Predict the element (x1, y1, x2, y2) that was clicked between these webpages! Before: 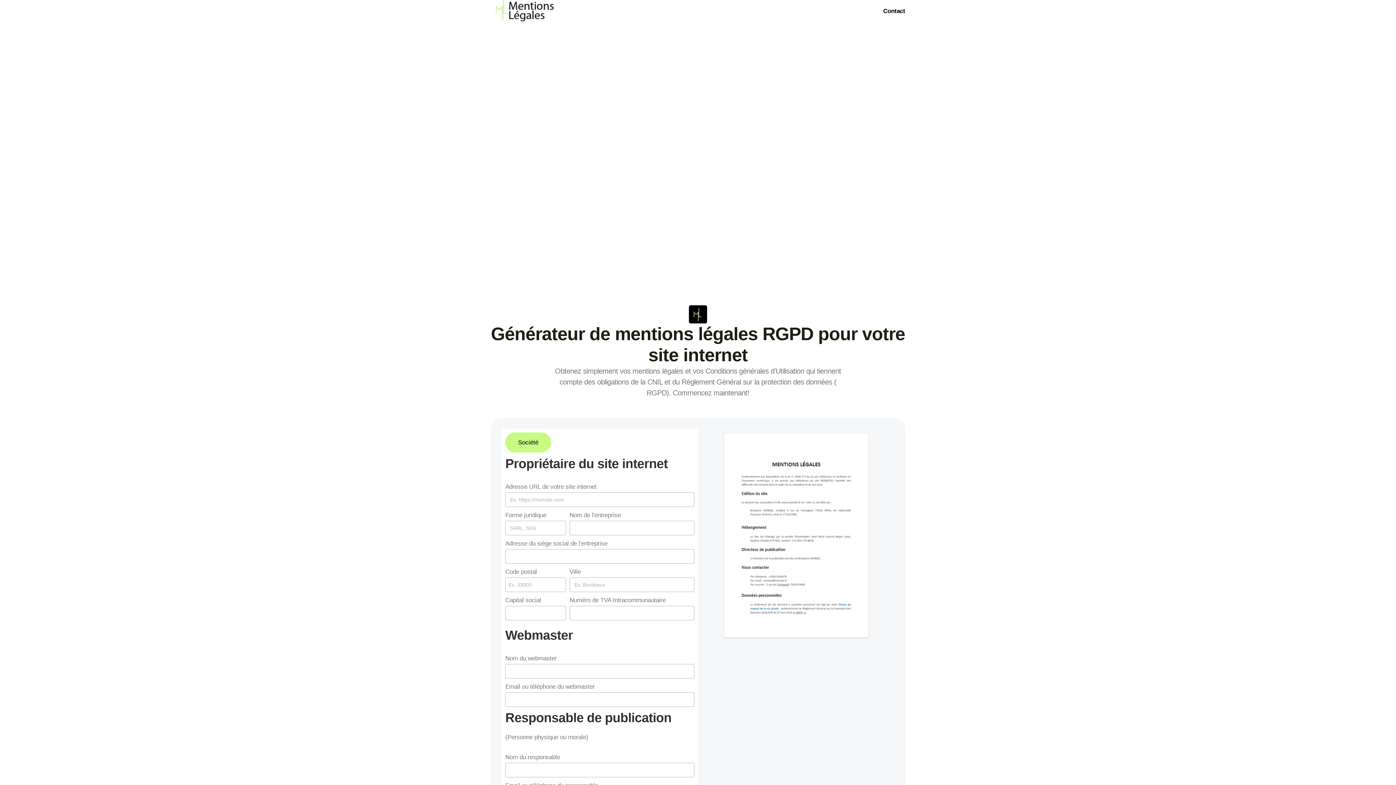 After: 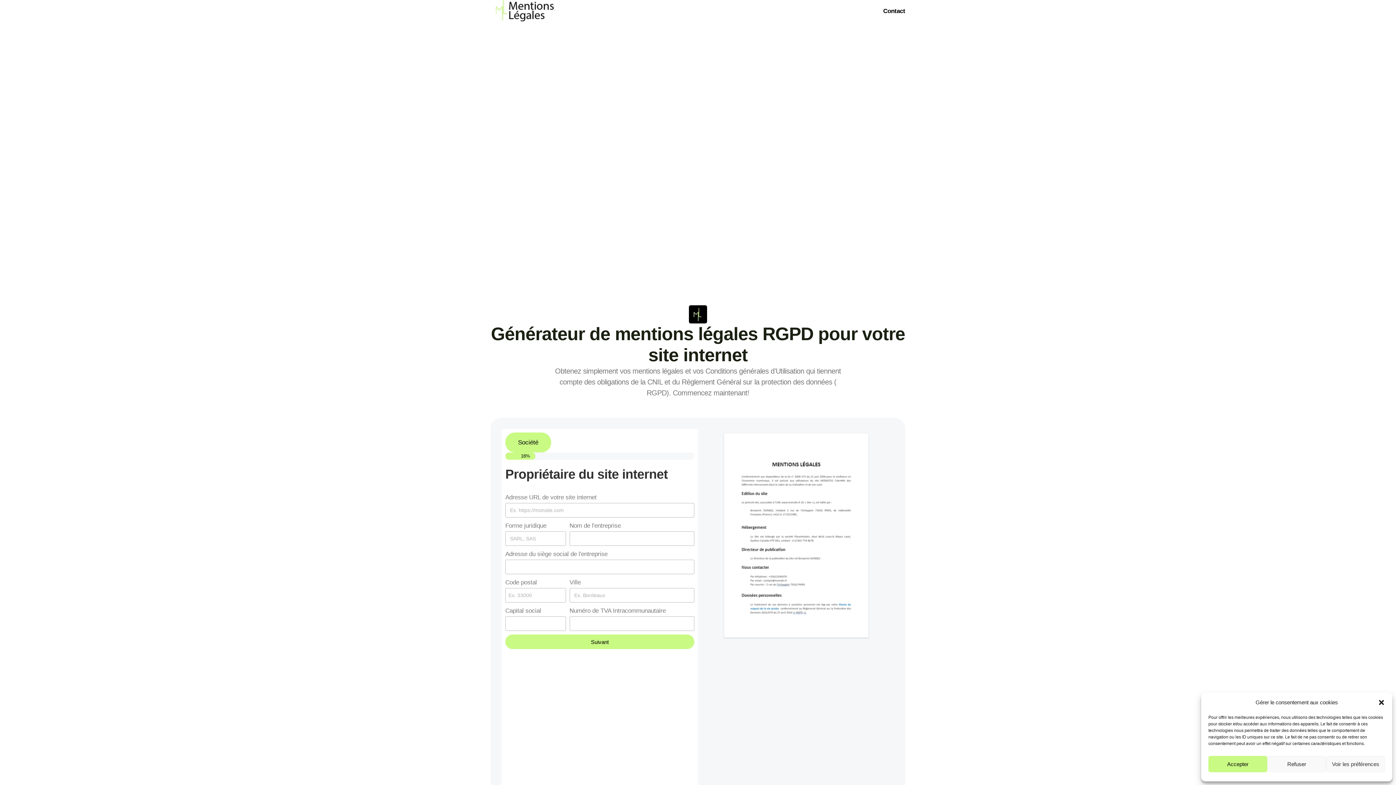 Action: bbox: (505, 432, 551, 452) label: Société